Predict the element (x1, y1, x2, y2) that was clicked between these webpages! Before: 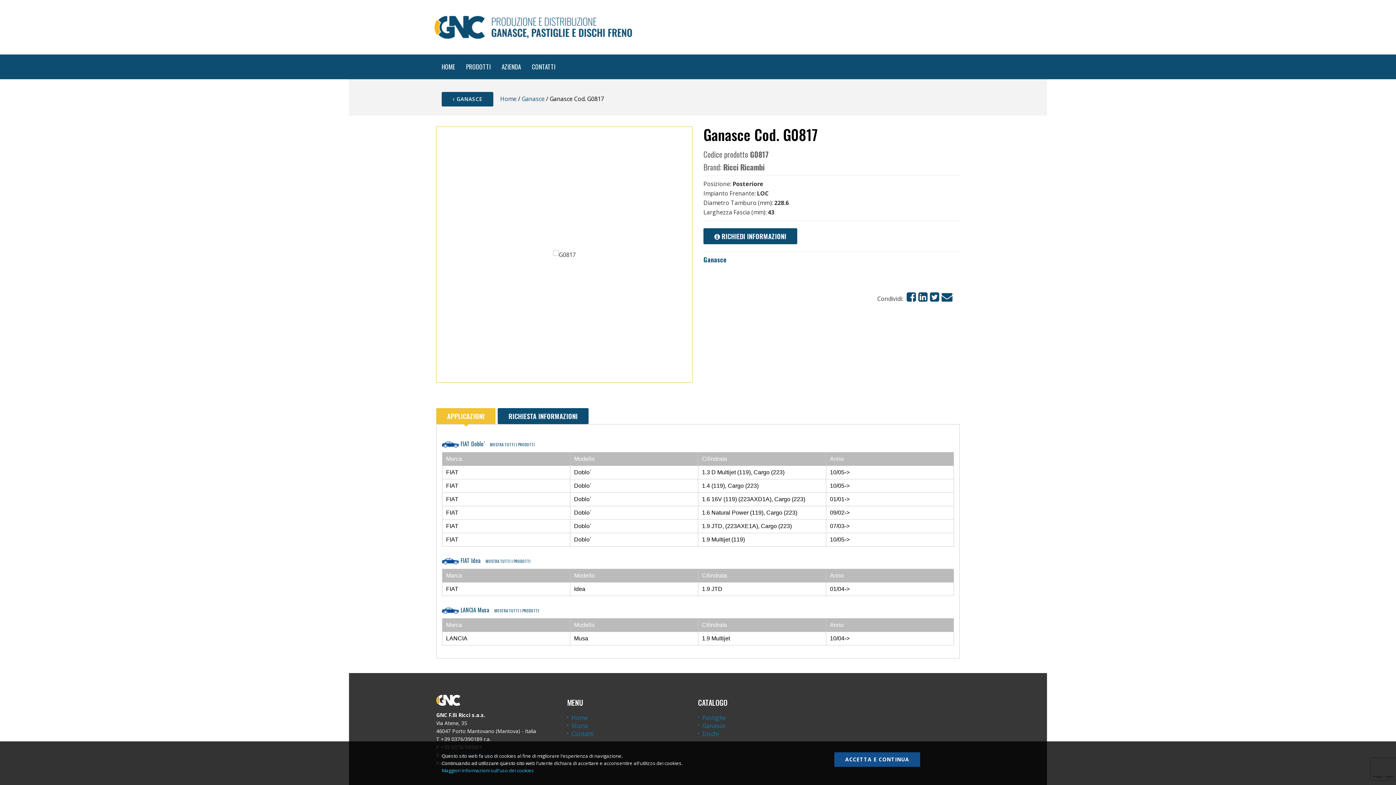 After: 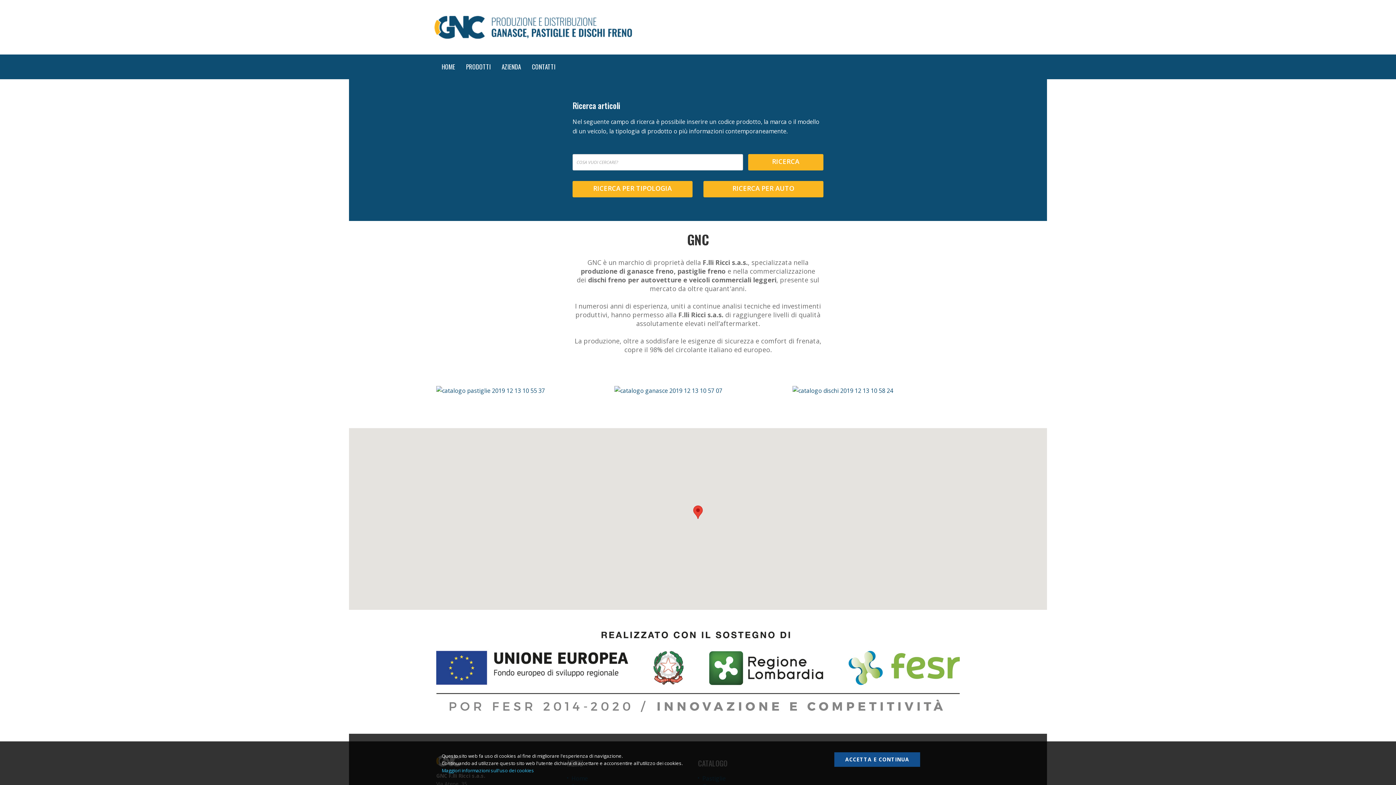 Action: bbox: (436, 54, 460, 79) label: HOME